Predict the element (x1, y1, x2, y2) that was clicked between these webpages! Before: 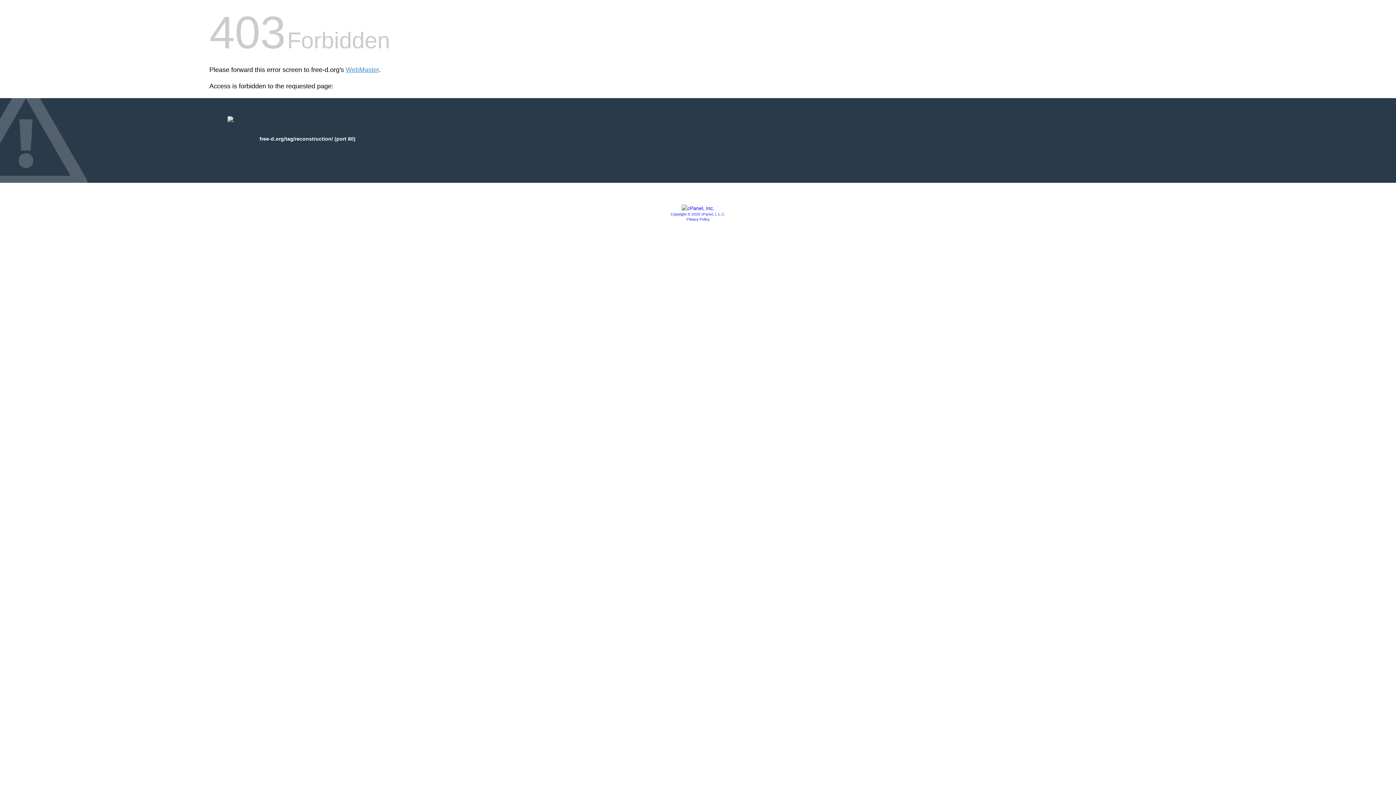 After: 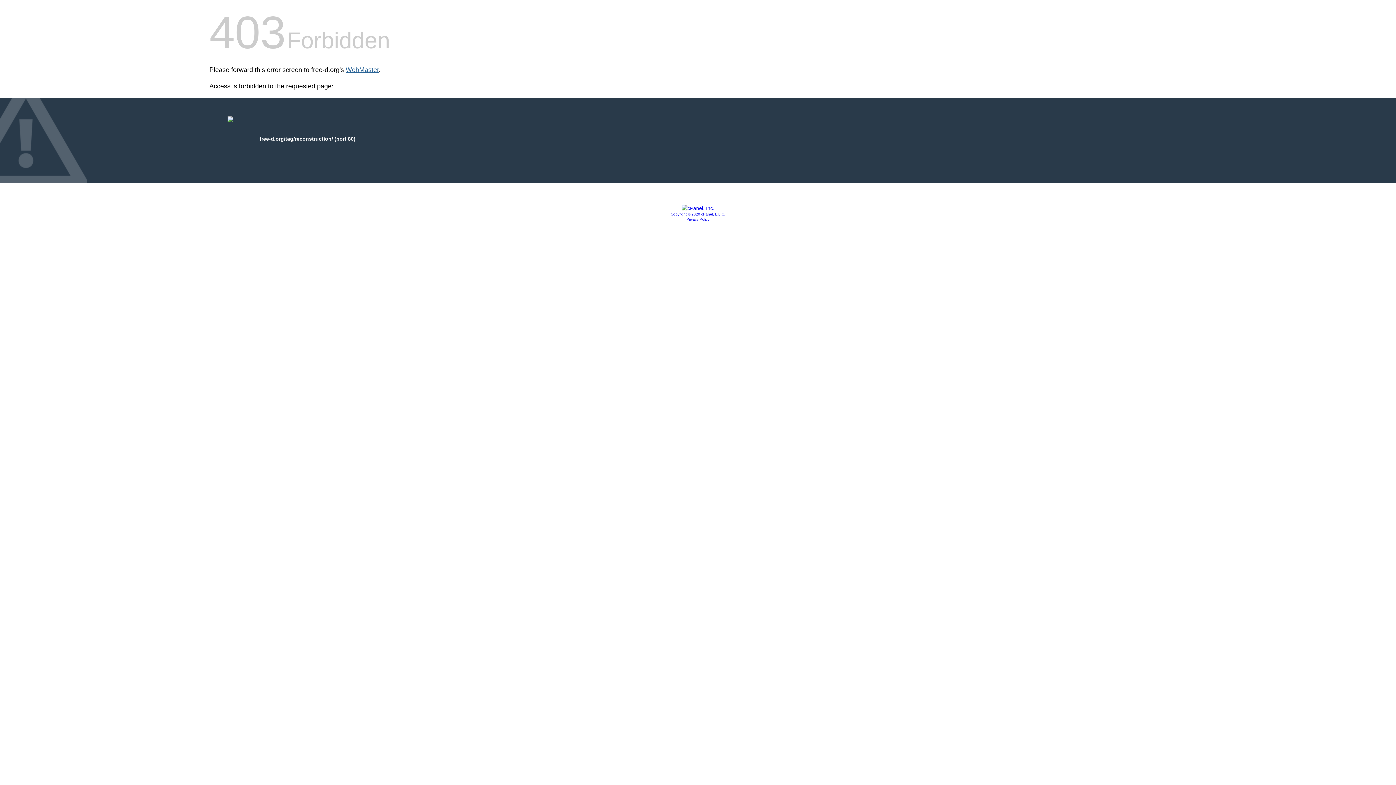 Action: bbox: (345, 66, 378, 73) label: WebMaster